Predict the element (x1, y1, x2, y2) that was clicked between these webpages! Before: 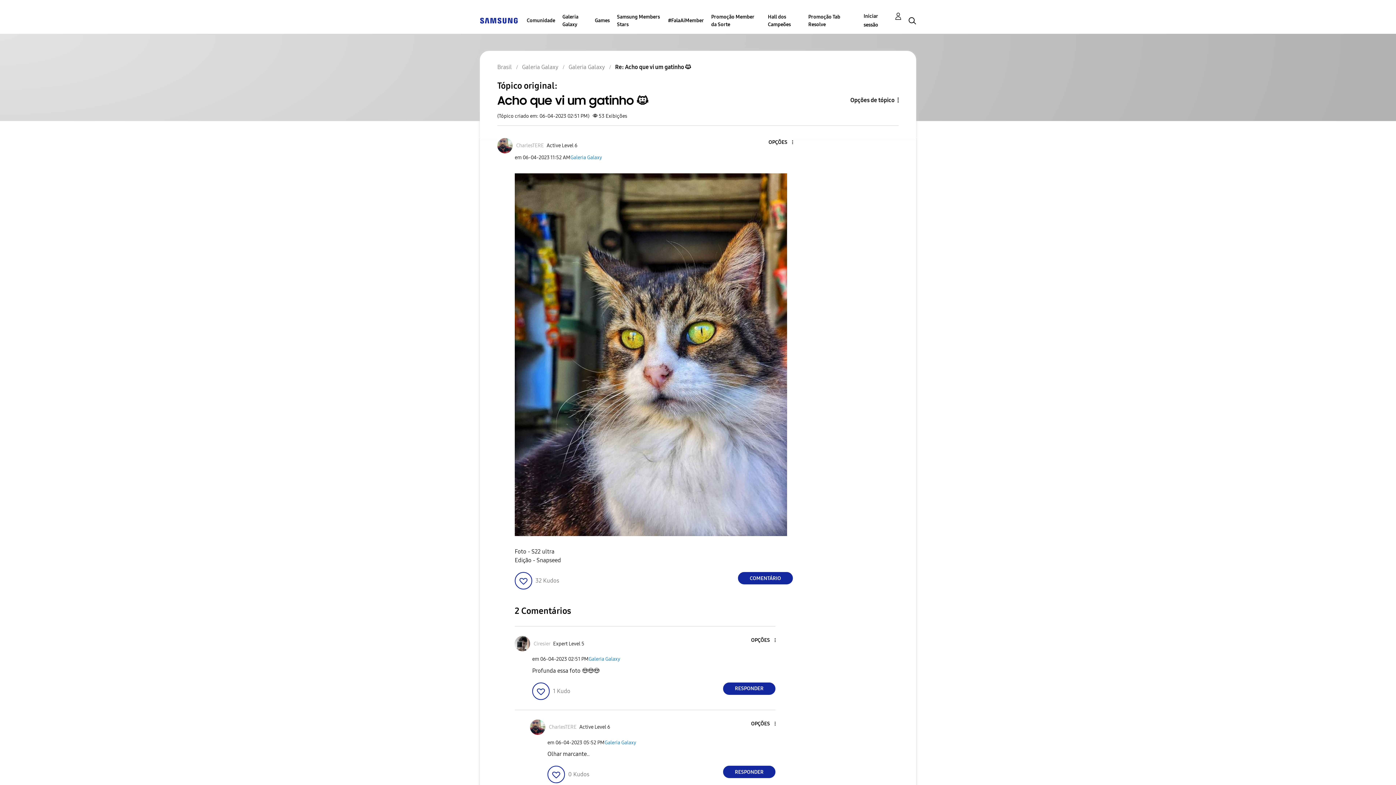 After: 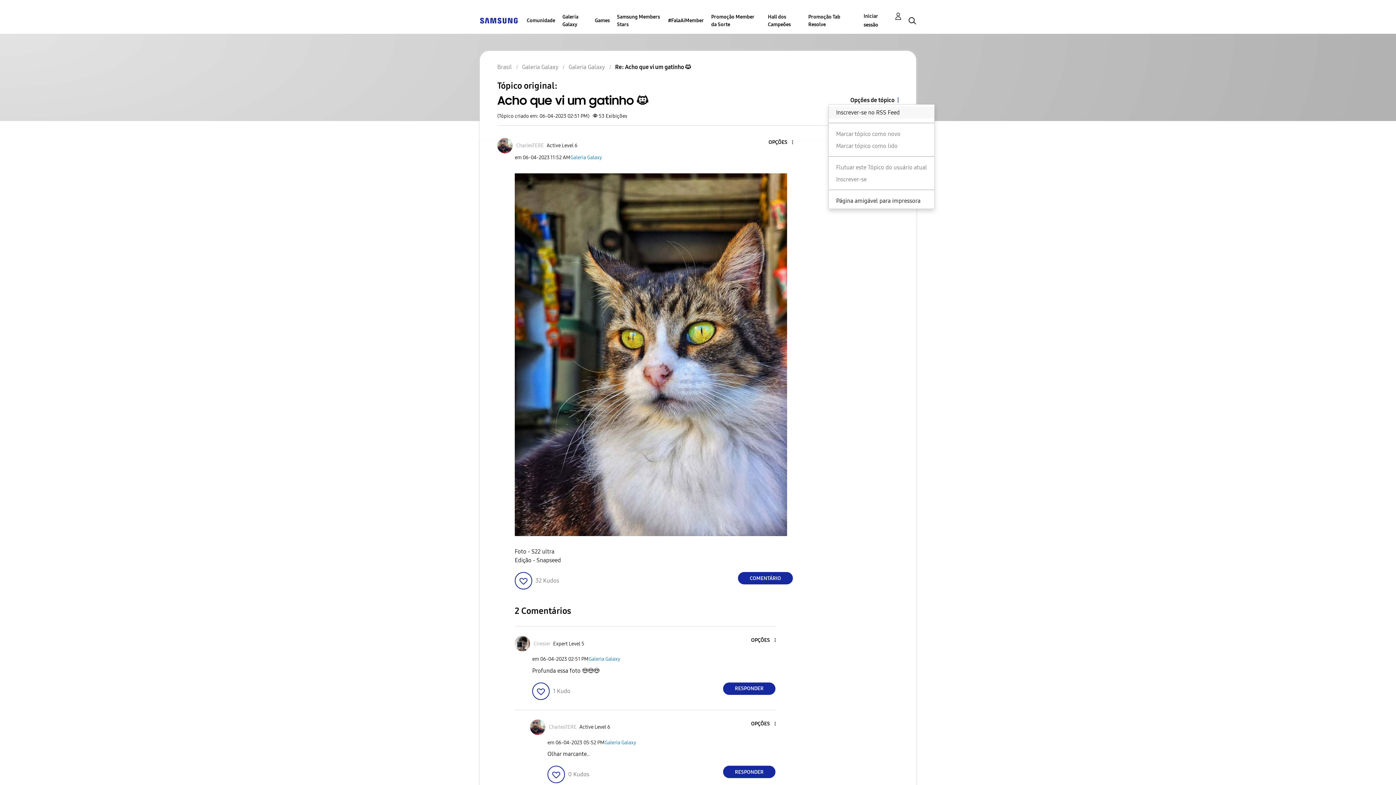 Action: bbox: (828, 95, 898, 104) label: Opções de tópico